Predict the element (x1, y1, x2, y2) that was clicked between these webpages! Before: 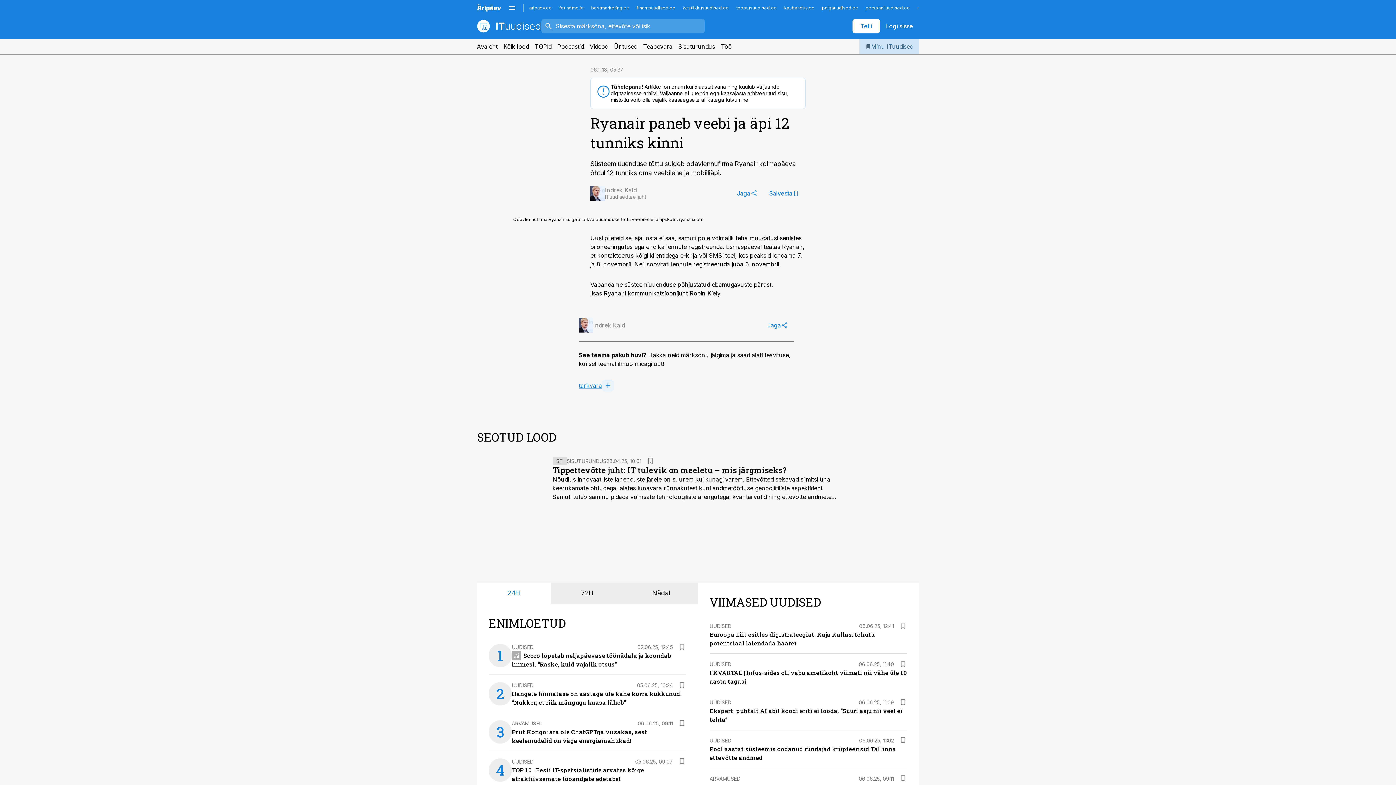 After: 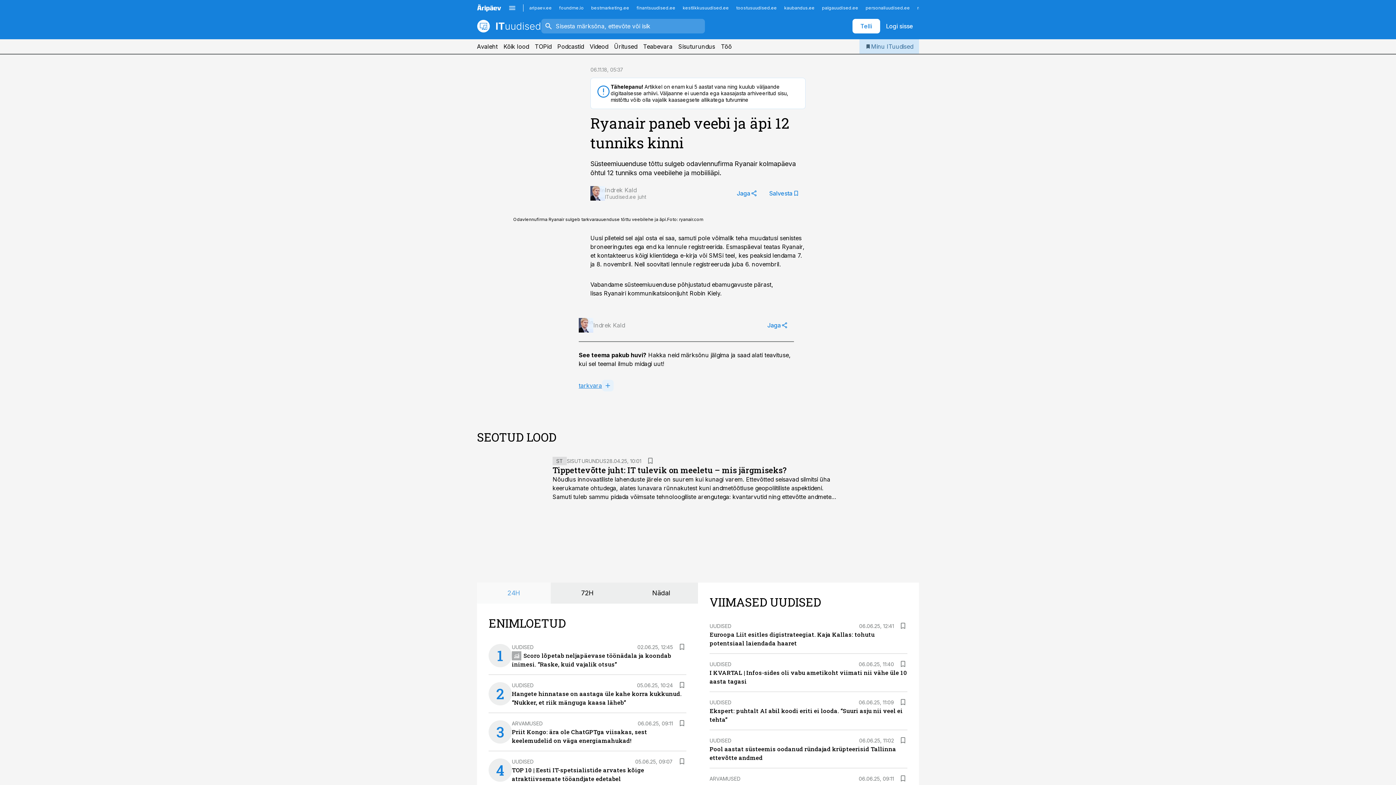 Action: bbox: (477, 582, 550, 604) label: 24H